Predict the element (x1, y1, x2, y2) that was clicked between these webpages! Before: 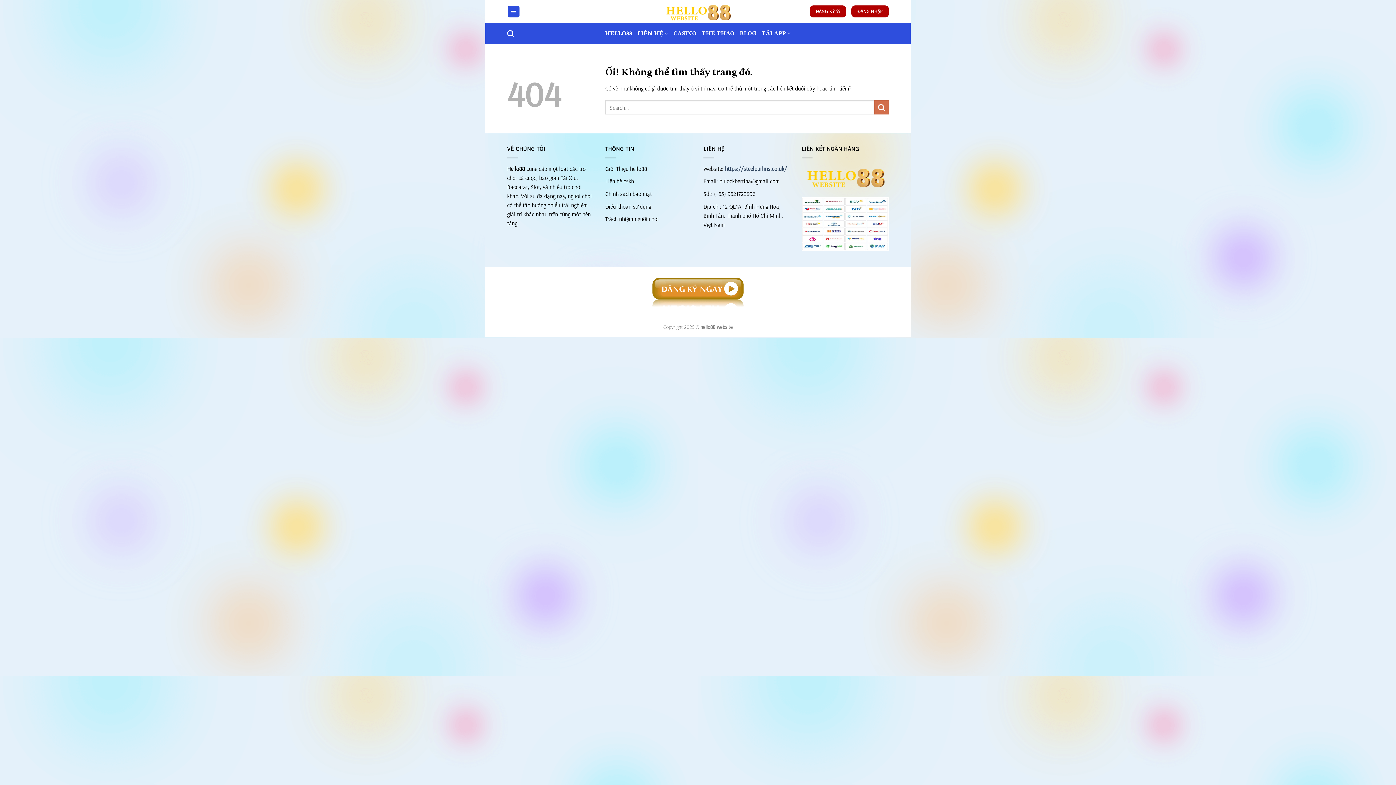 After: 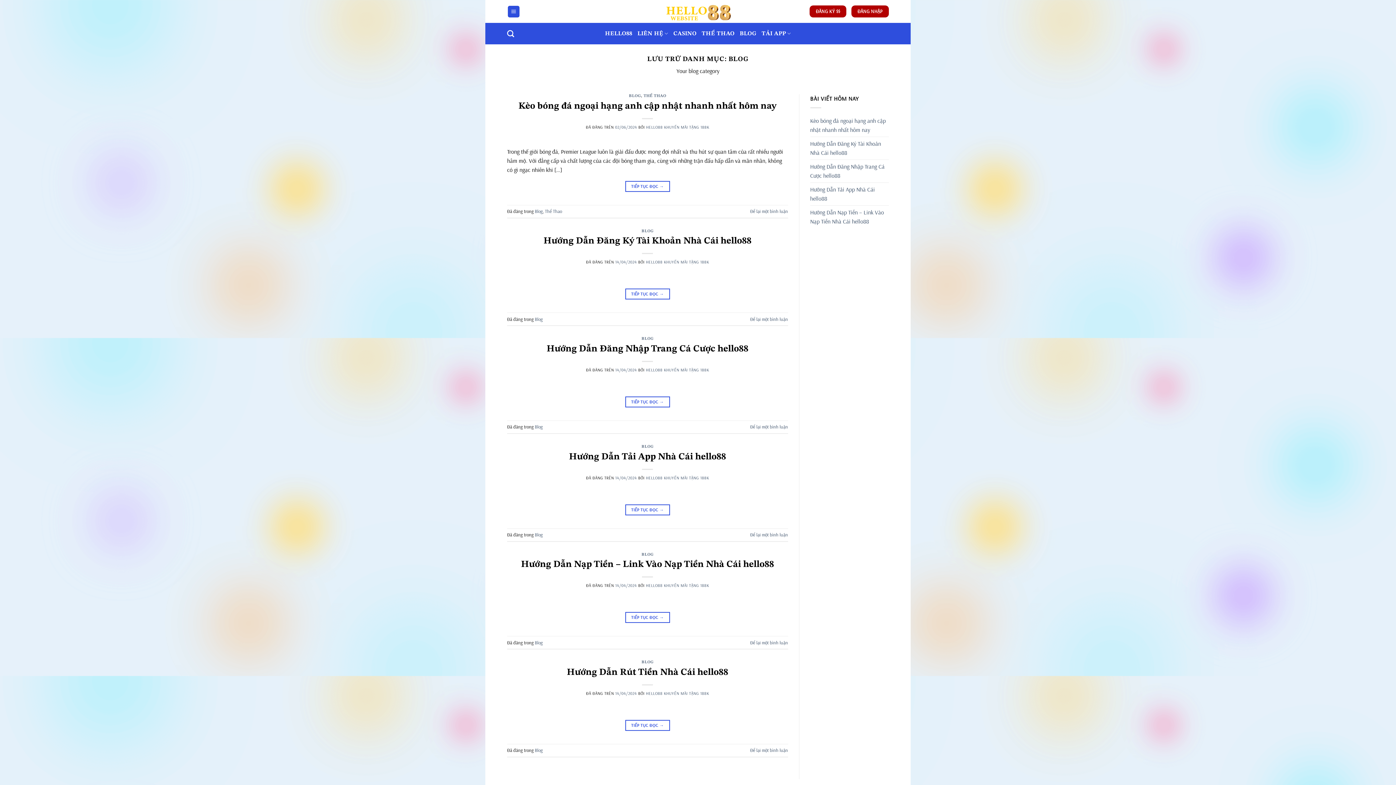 Action: label: BLOG bbox: (739, 27, 756, 40)